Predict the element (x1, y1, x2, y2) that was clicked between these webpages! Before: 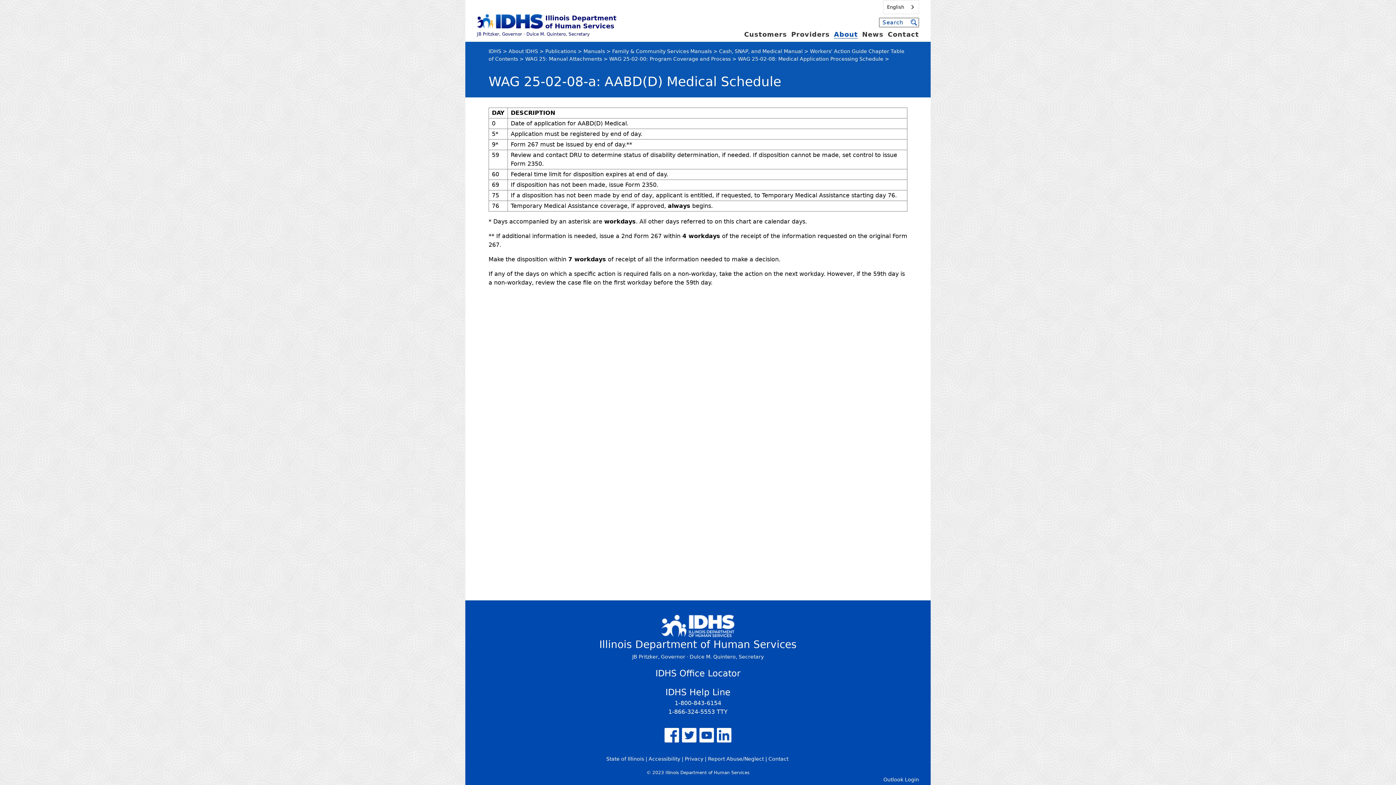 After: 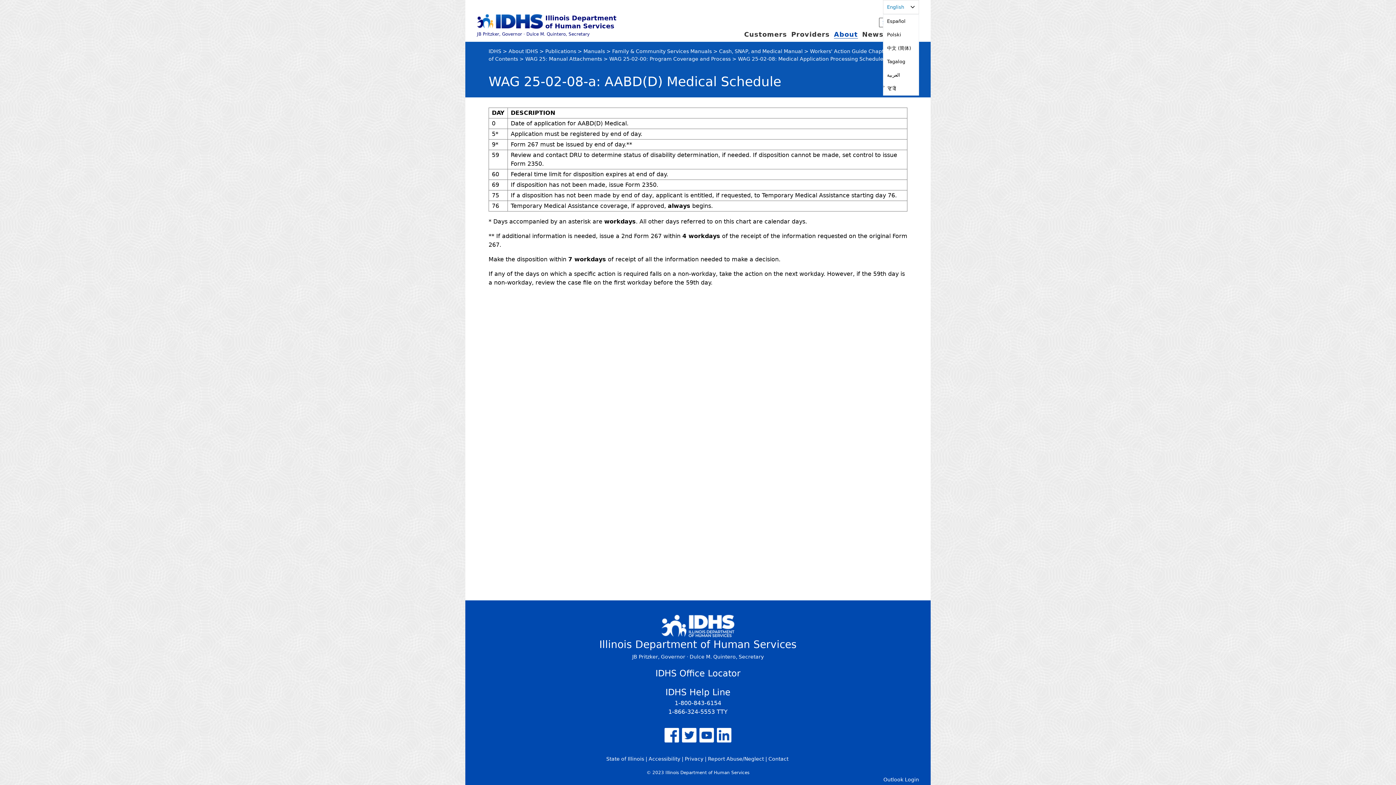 Action: label: English bbox: (883, 0, 918, 13)